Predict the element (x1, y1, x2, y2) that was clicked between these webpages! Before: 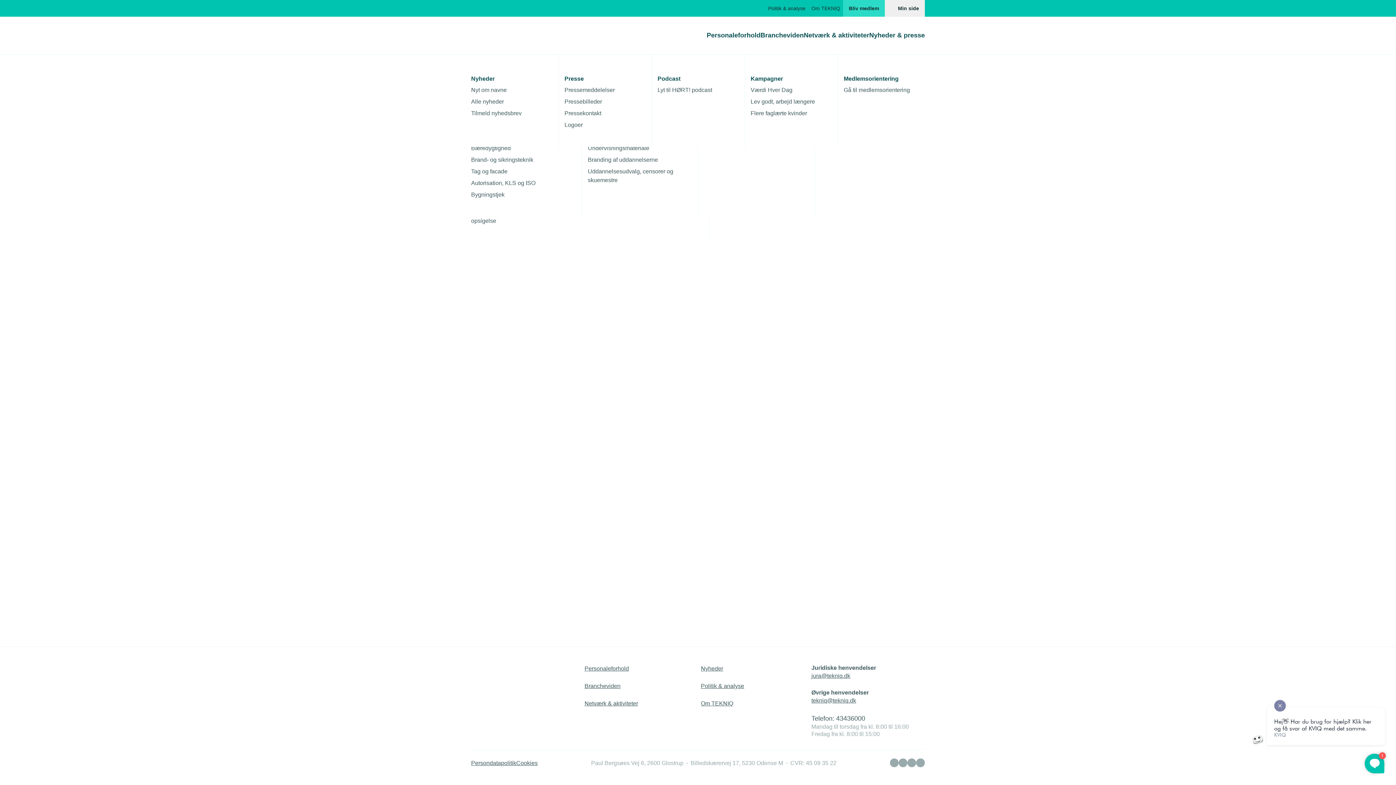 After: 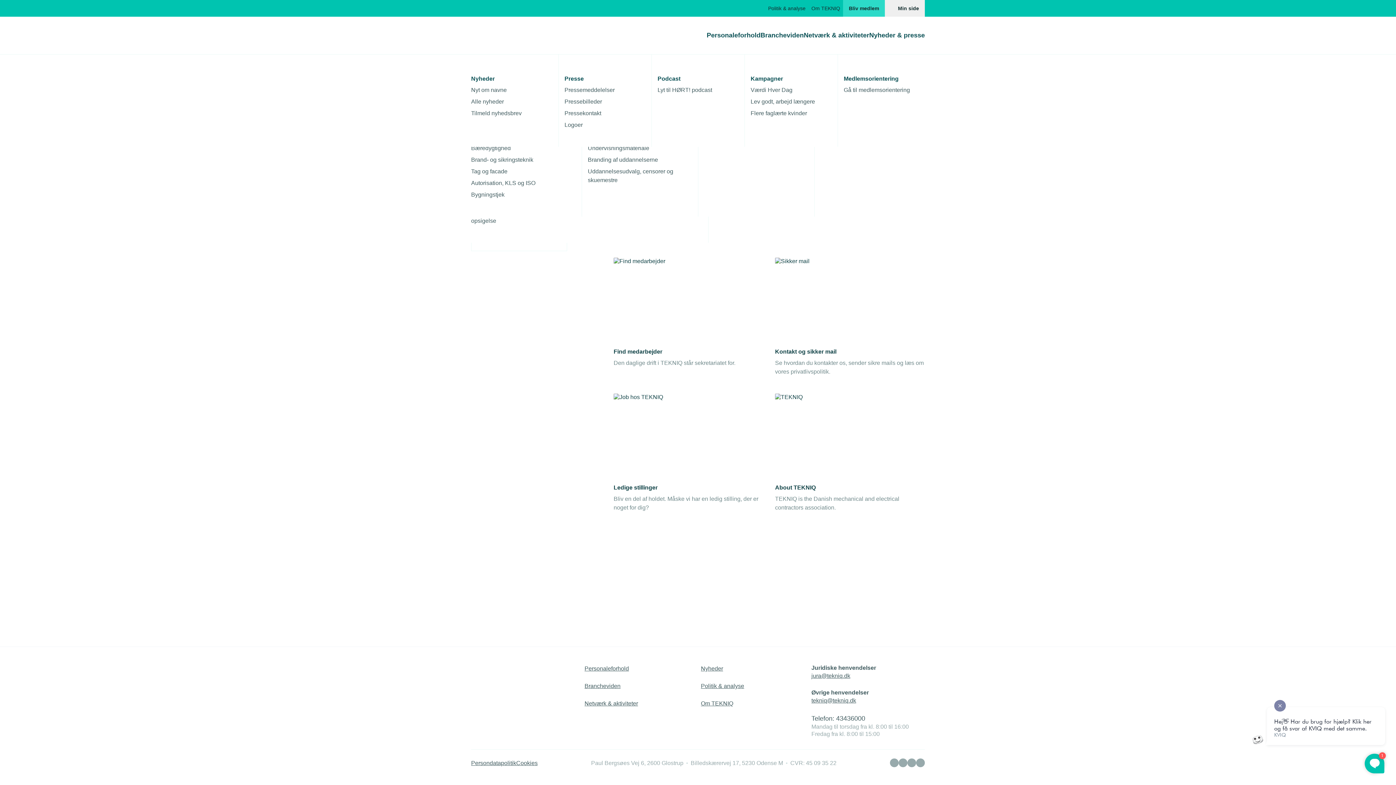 Action: bbox: (808, 0, 843, 16) label: Om TEKNIQ